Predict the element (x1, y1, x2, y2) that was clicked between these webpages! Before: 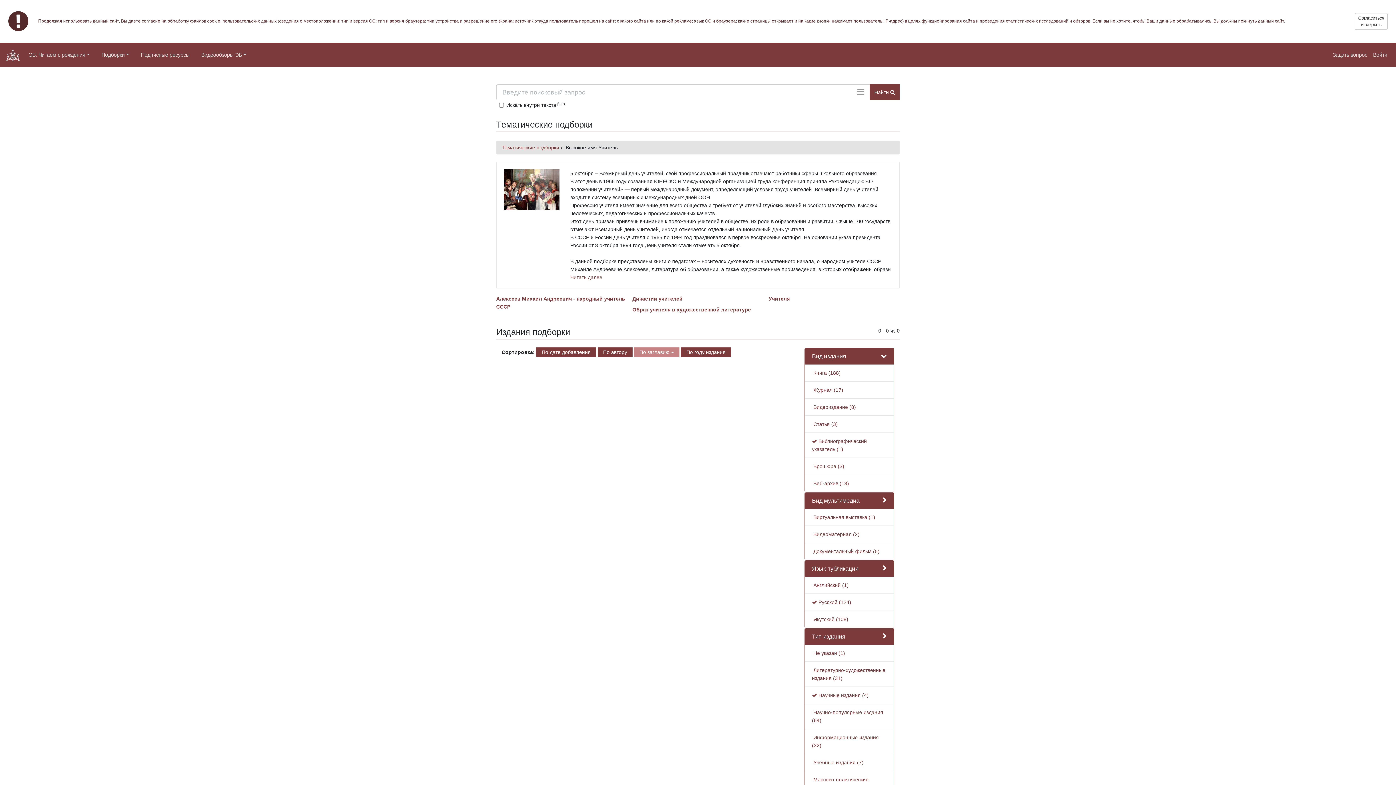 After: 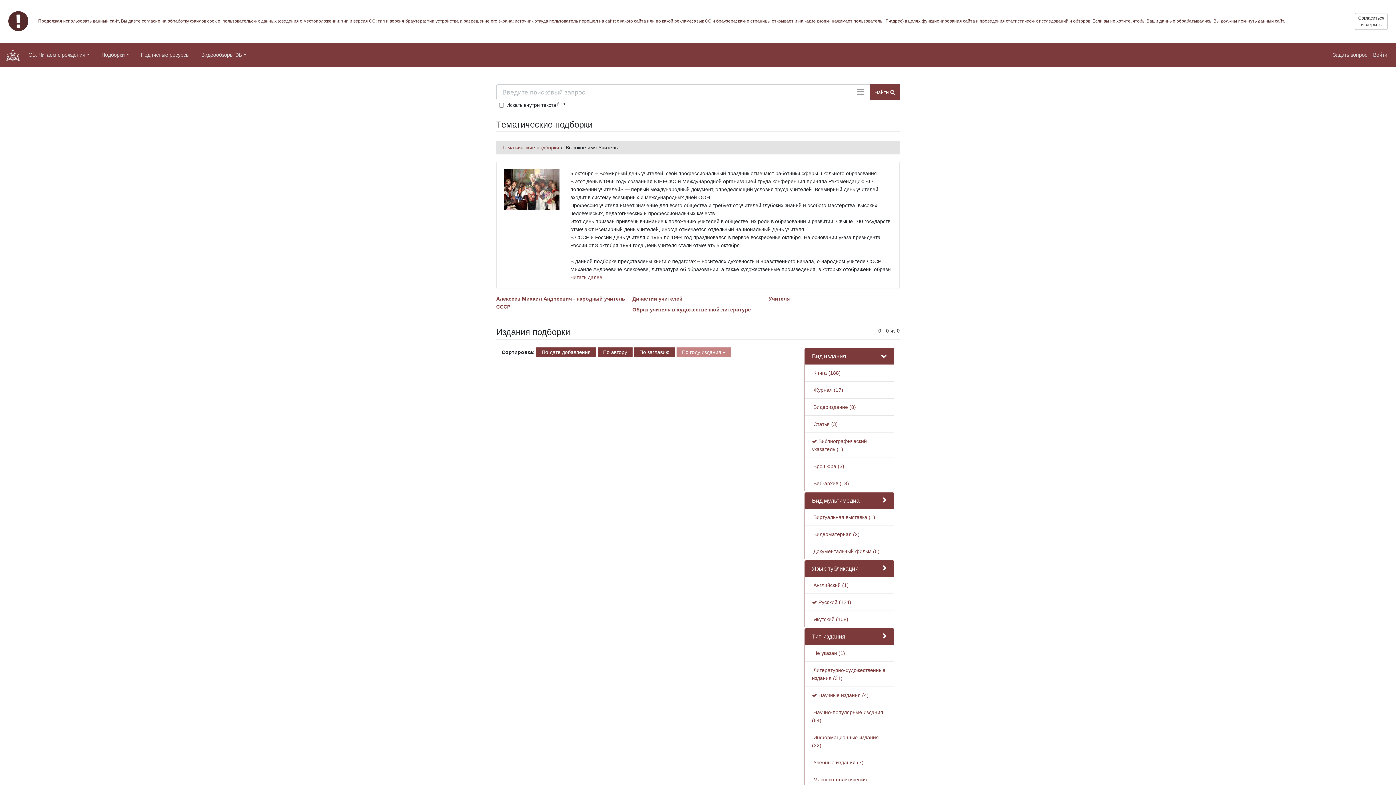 Action: bbox: (681, 347, 731, 357) label: По году издания